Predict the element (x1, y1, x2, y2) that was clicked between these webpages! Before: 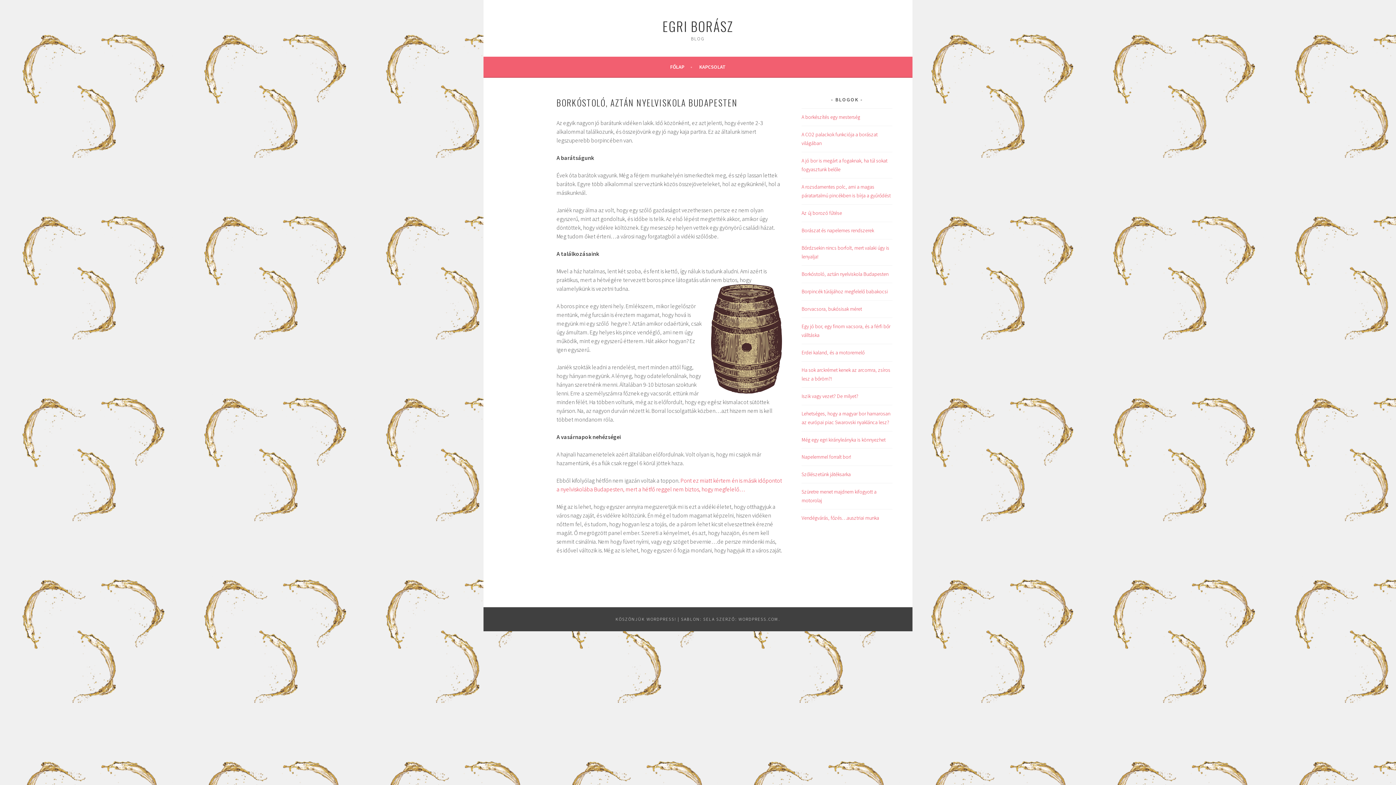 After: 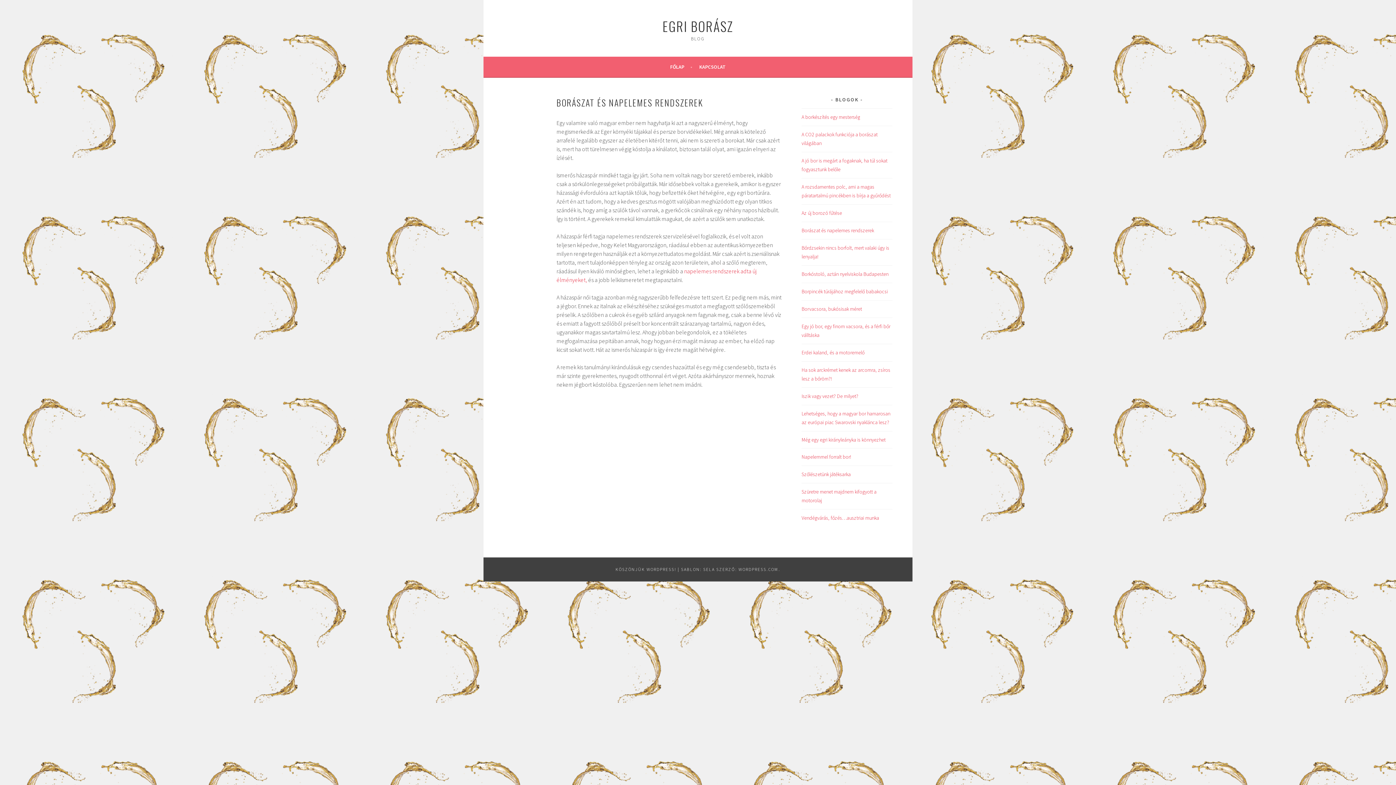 Action: label: Borászat és napelemes rendszerek bbox: (801, 227, 874, 233)